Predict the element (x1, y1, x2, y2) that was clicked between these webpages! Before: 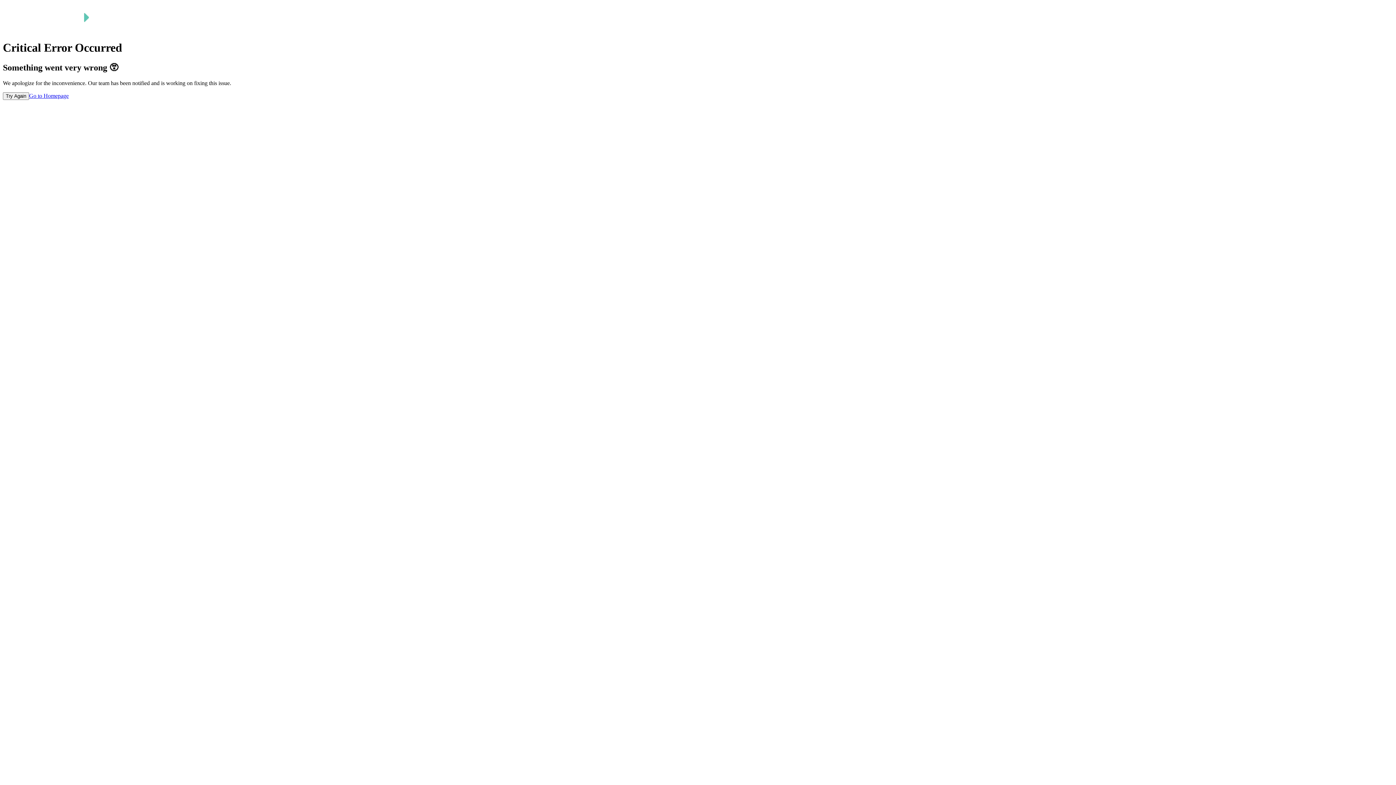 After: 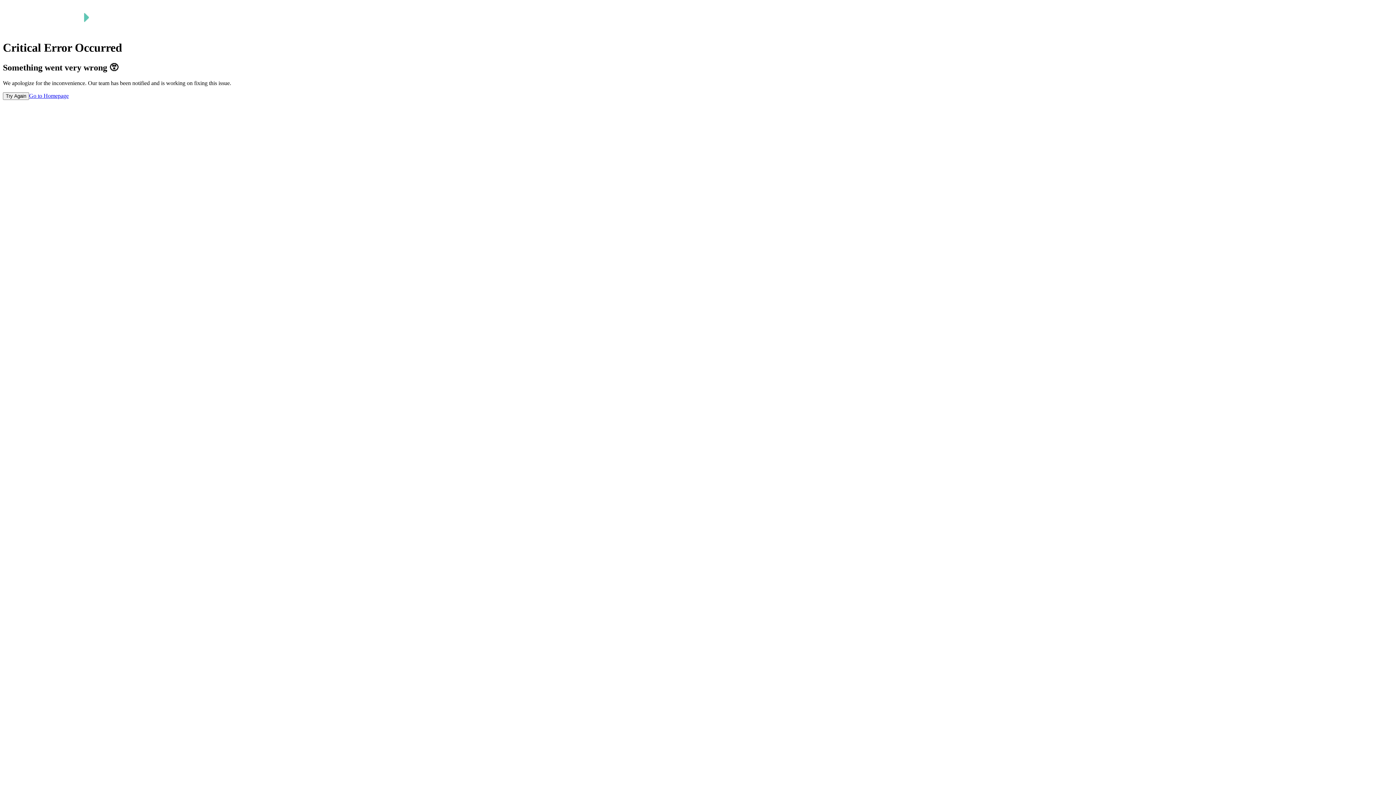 Action: bbox: (29, 92, 68, 98) label: Go to Homepage